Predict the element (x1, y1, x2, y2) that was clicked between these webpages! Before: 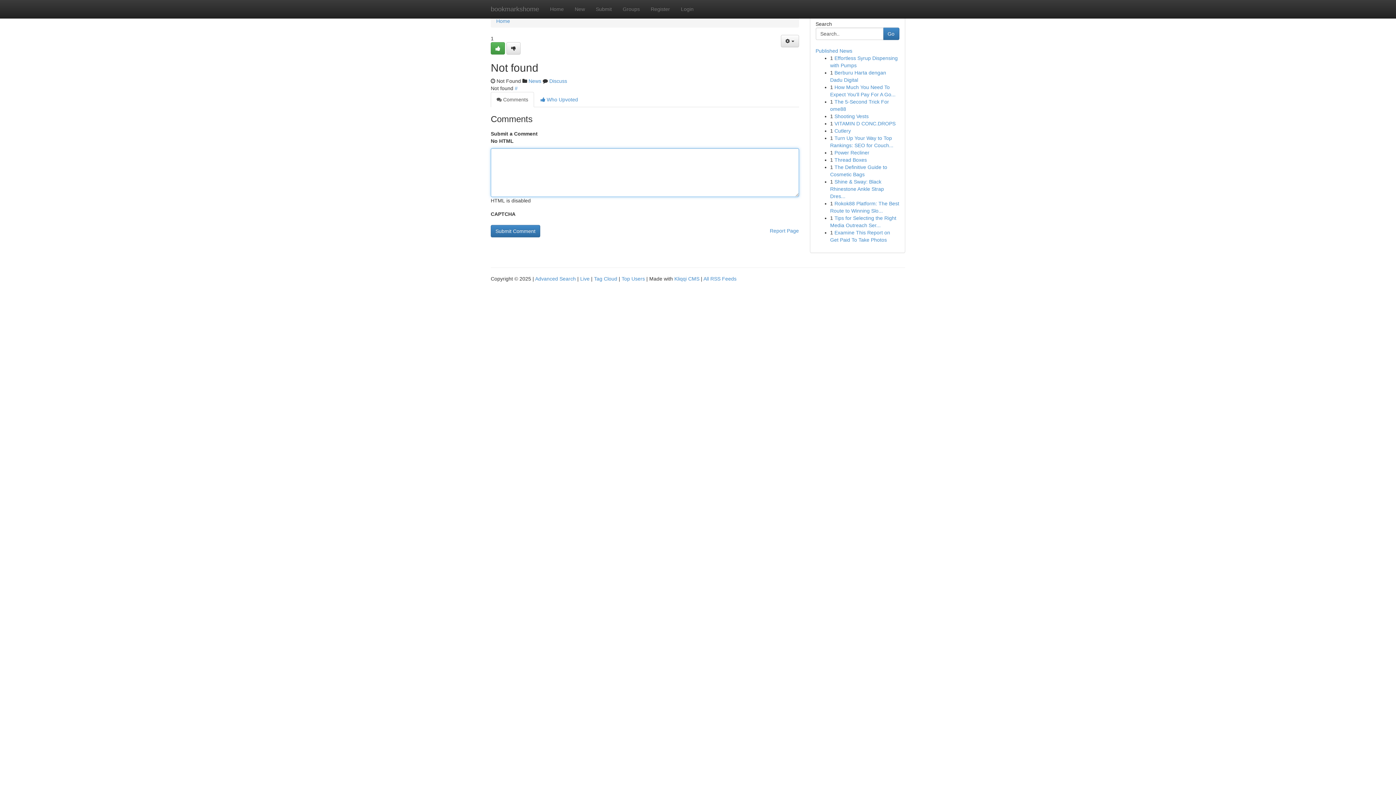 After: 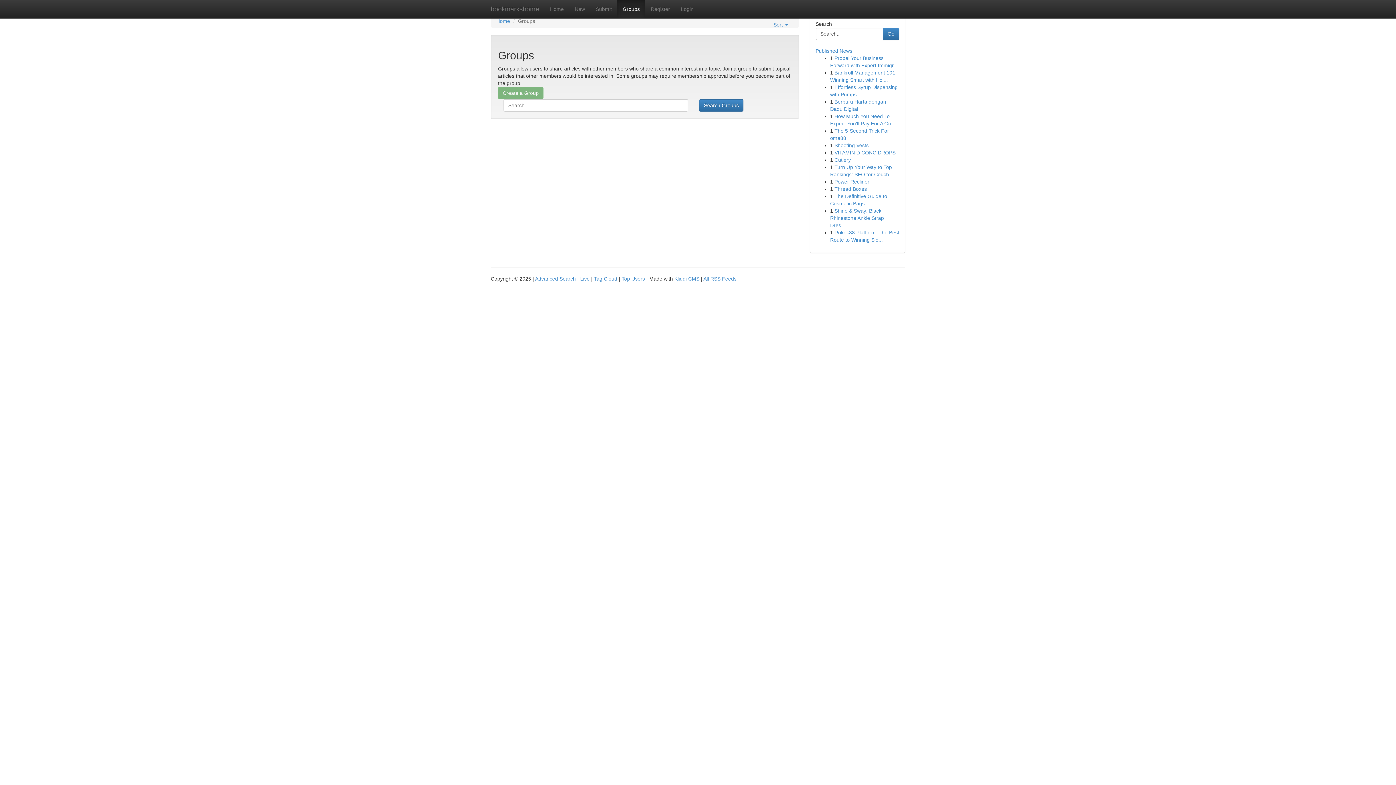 Action: label: News bbox: (528, 78, 541, 84)